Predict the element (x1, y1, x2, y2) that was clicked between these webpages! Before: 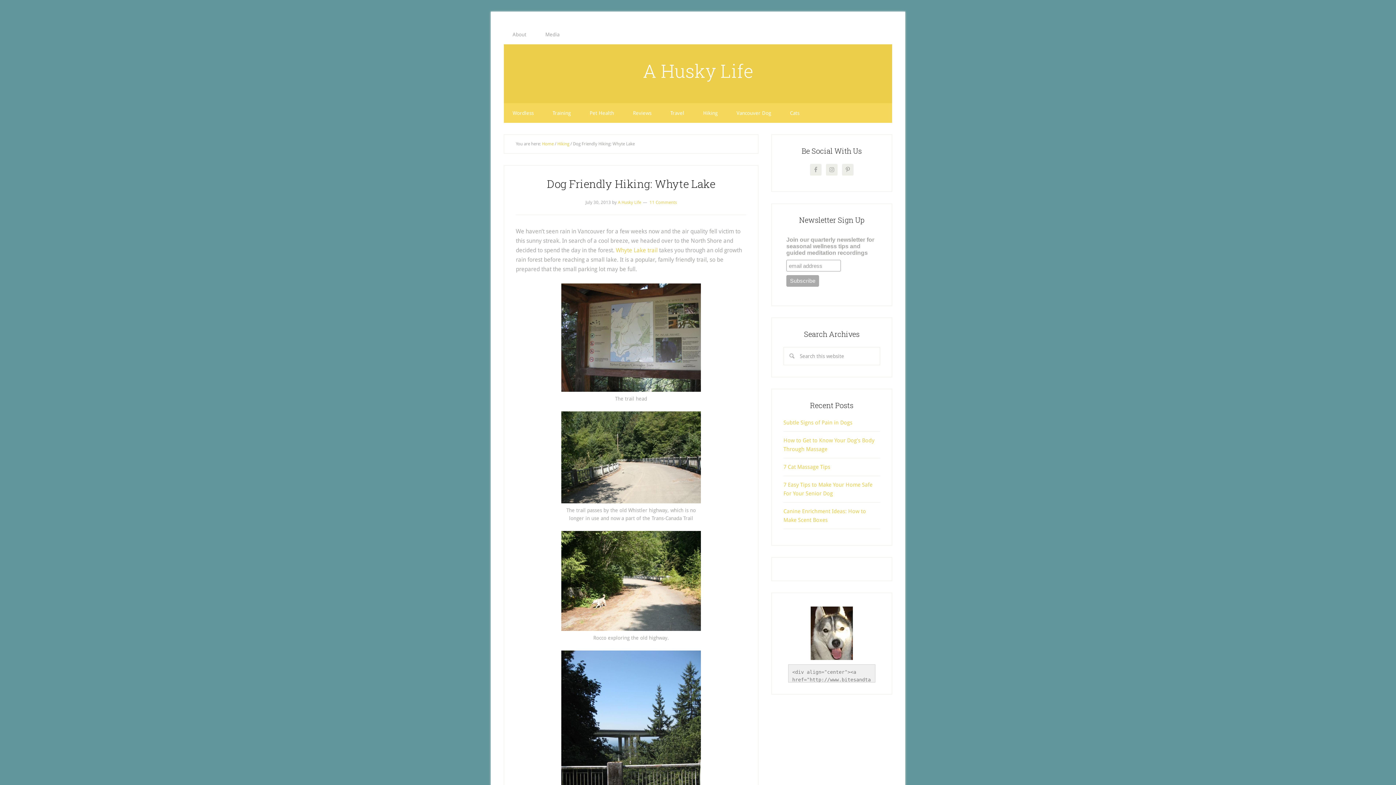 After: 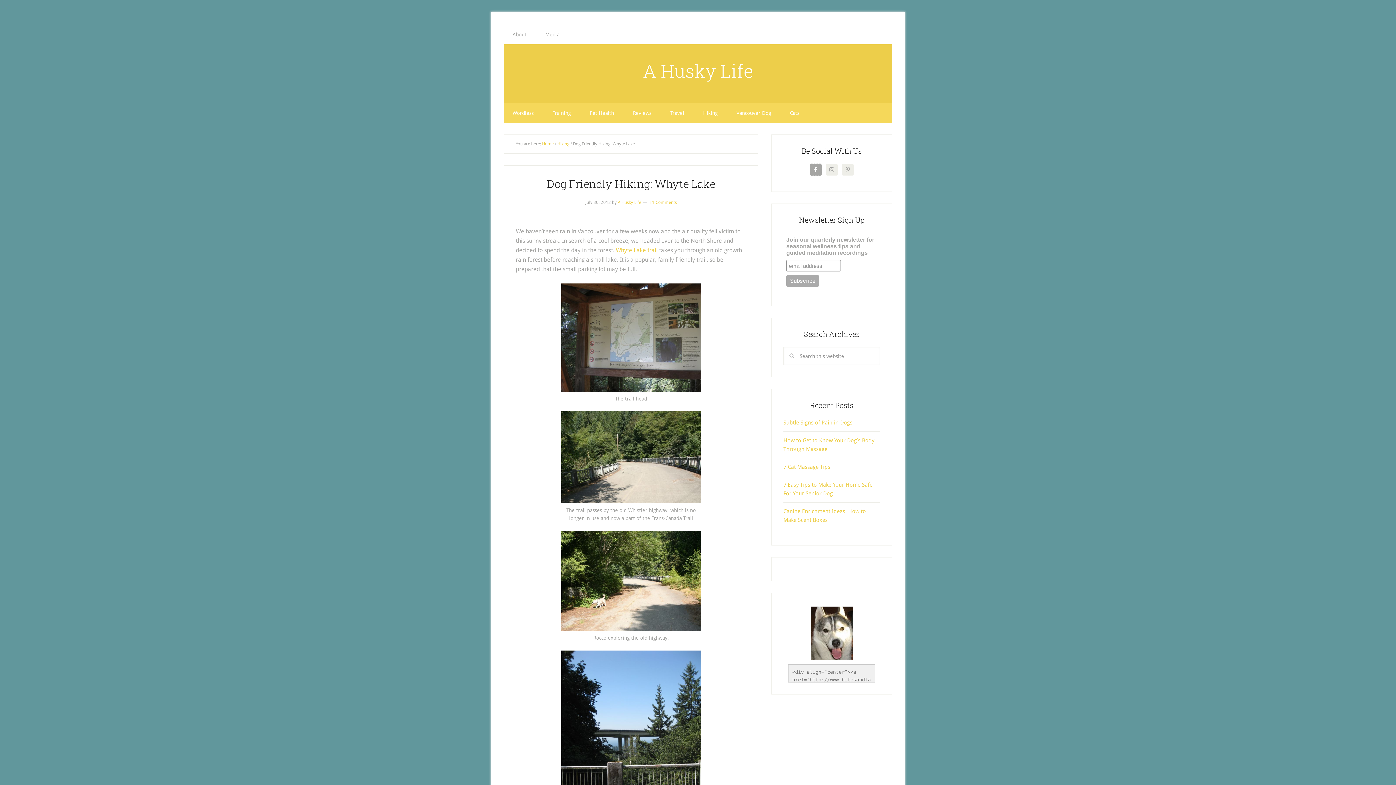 Action: bbox: (810, 164, 821, 175)